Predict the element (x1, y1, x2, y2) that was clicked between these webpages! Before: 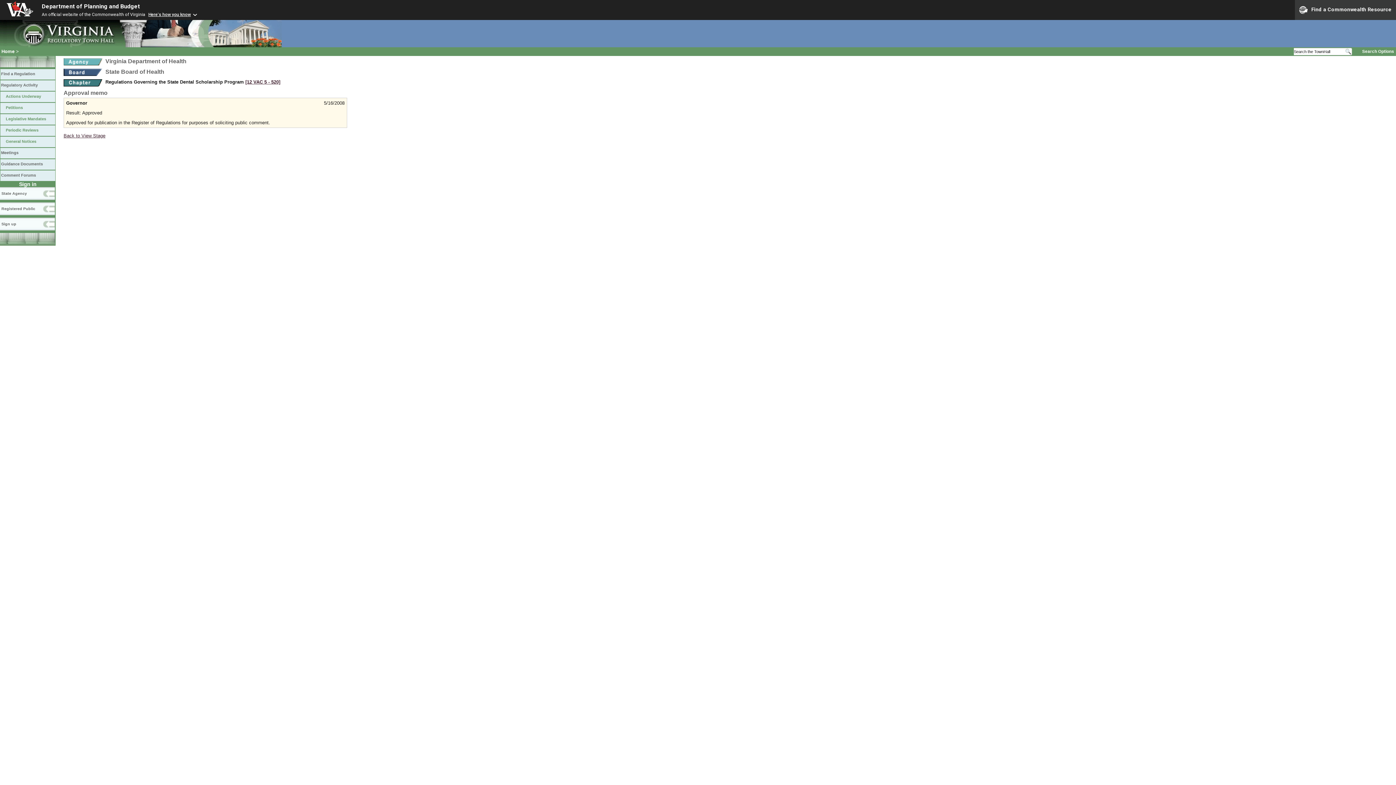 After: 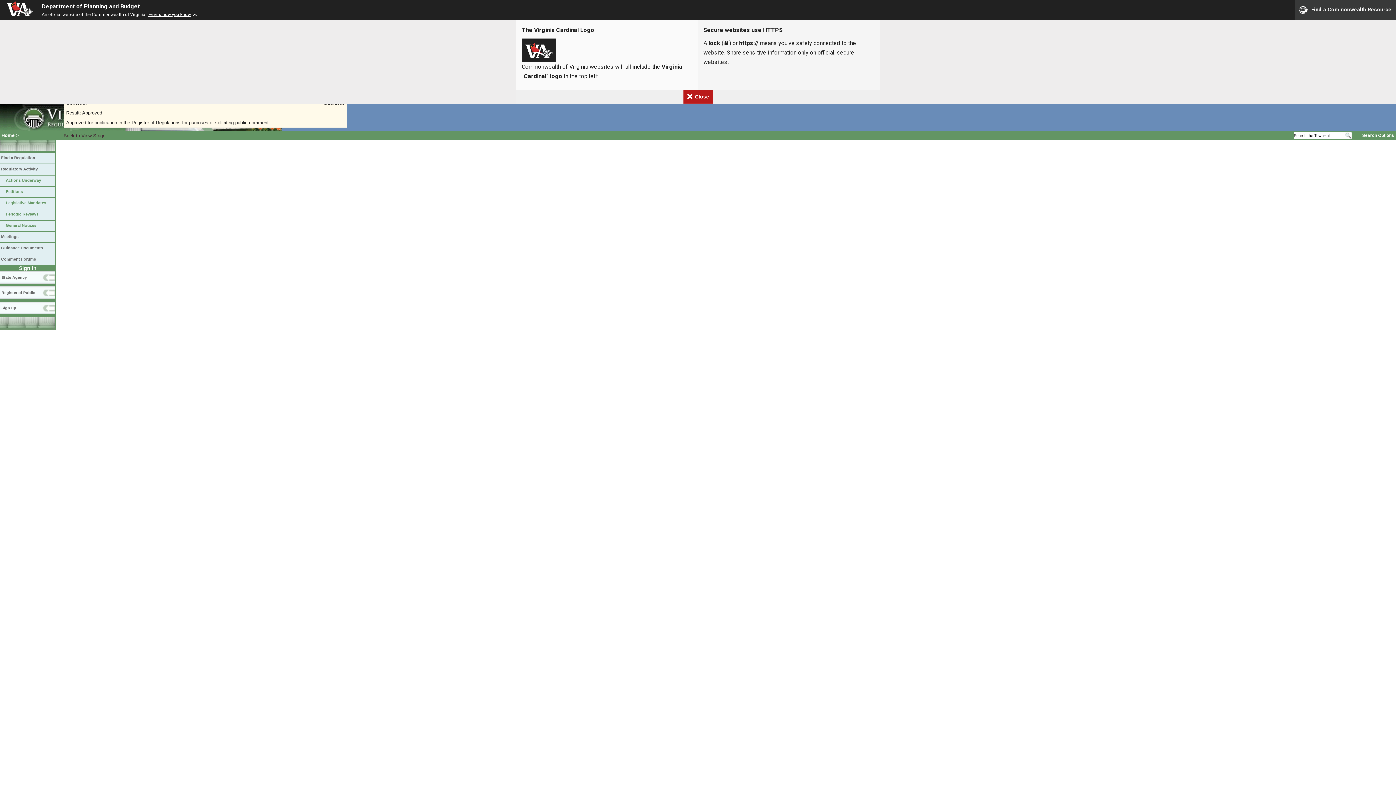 Action: bbox: (148, 12, 198, 17) label: Here's how you know